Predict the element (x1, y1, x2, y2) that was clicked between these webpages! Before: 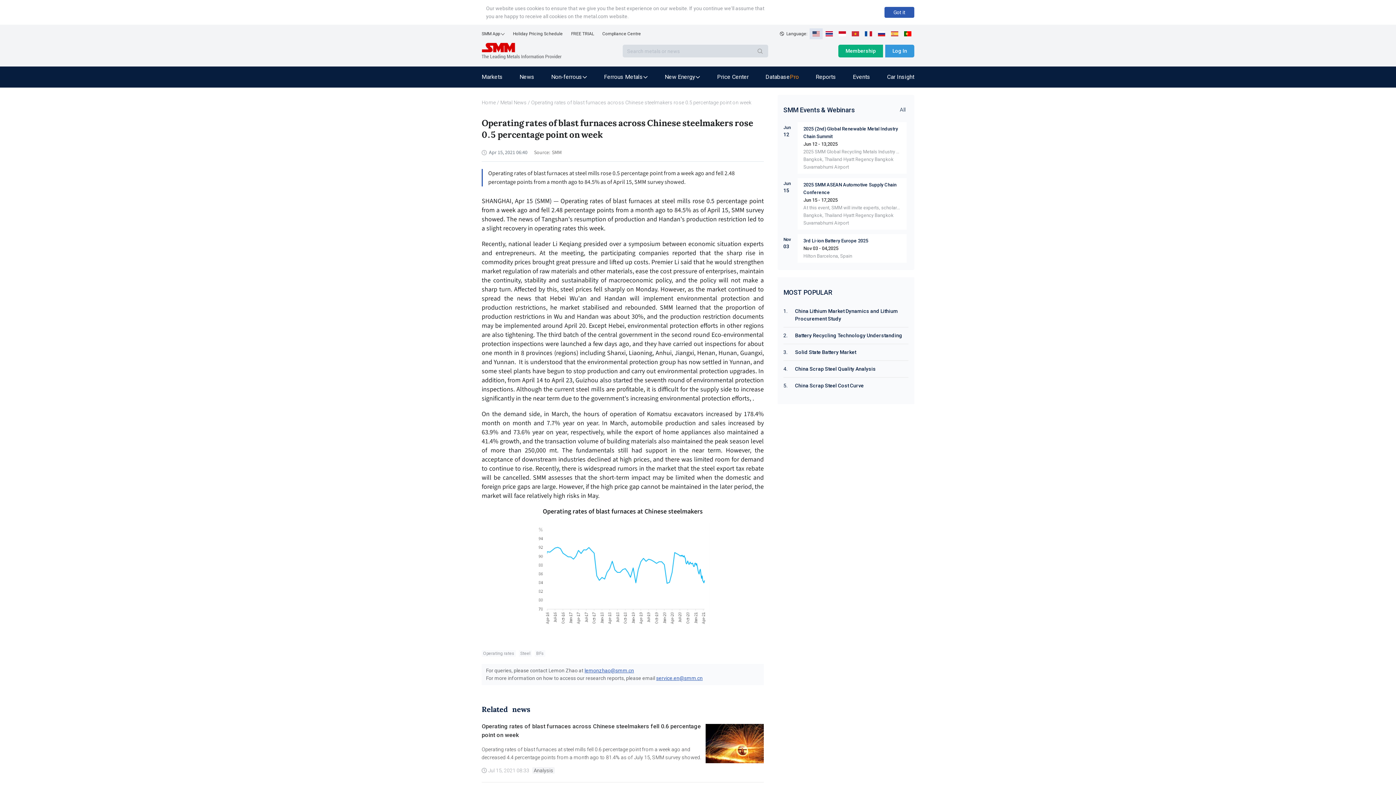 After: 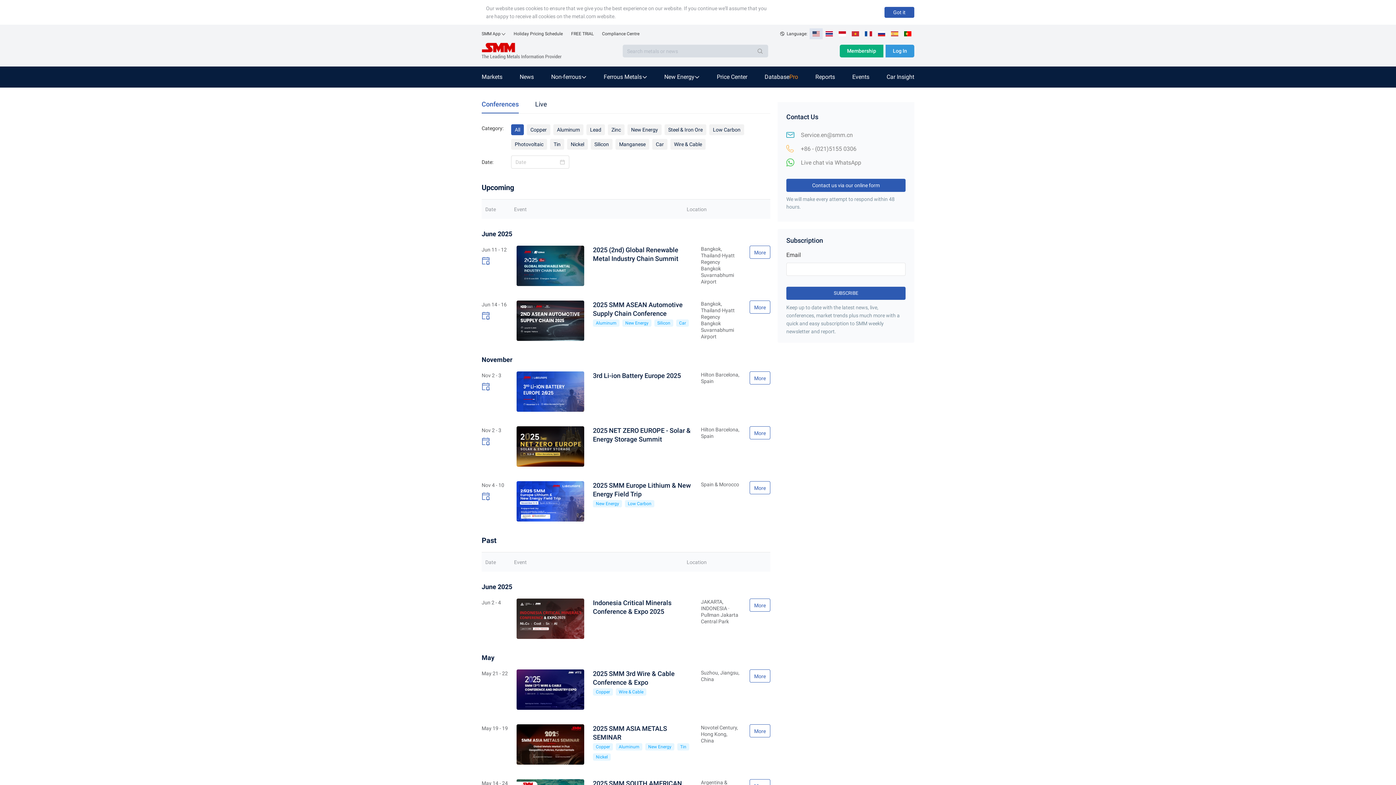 Action: bbox: (900, 105, 908, 114) label: All